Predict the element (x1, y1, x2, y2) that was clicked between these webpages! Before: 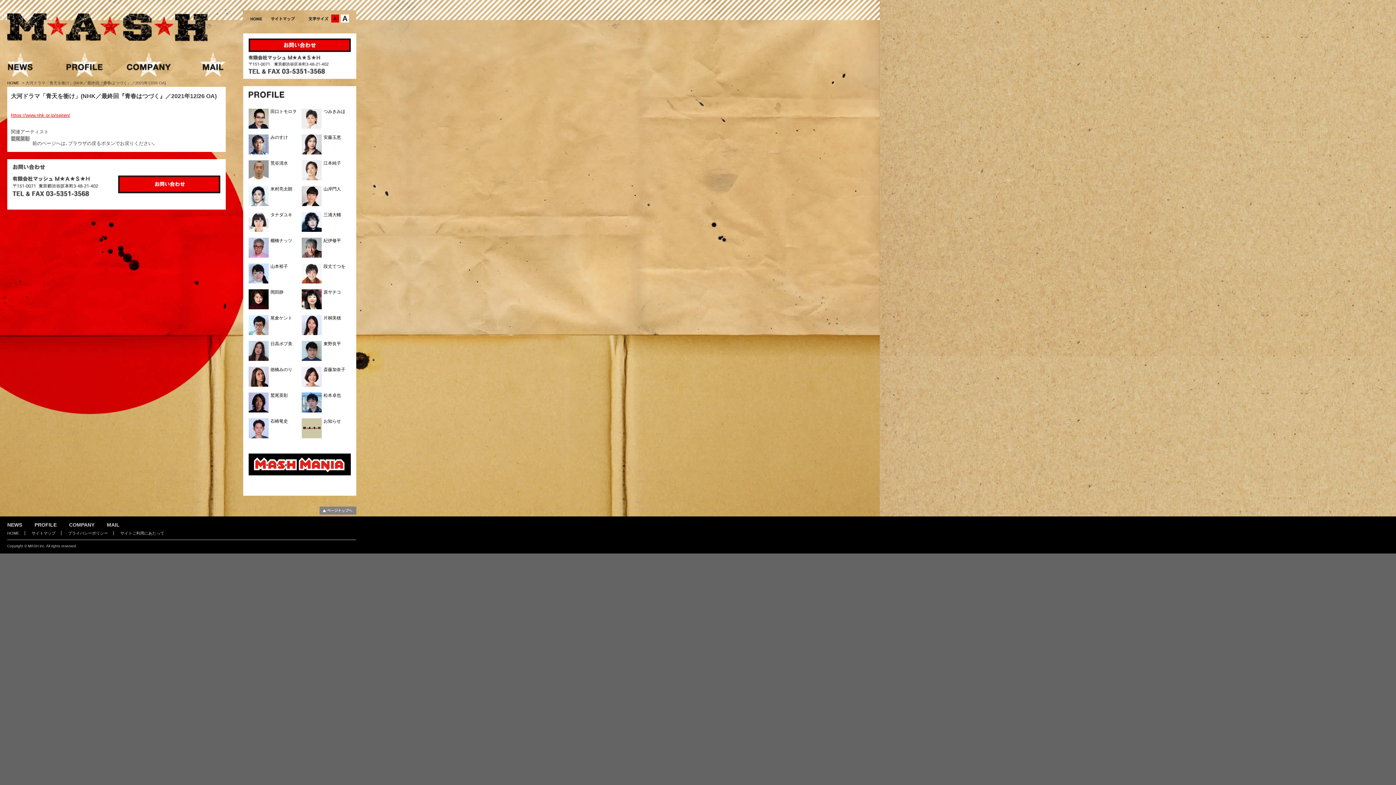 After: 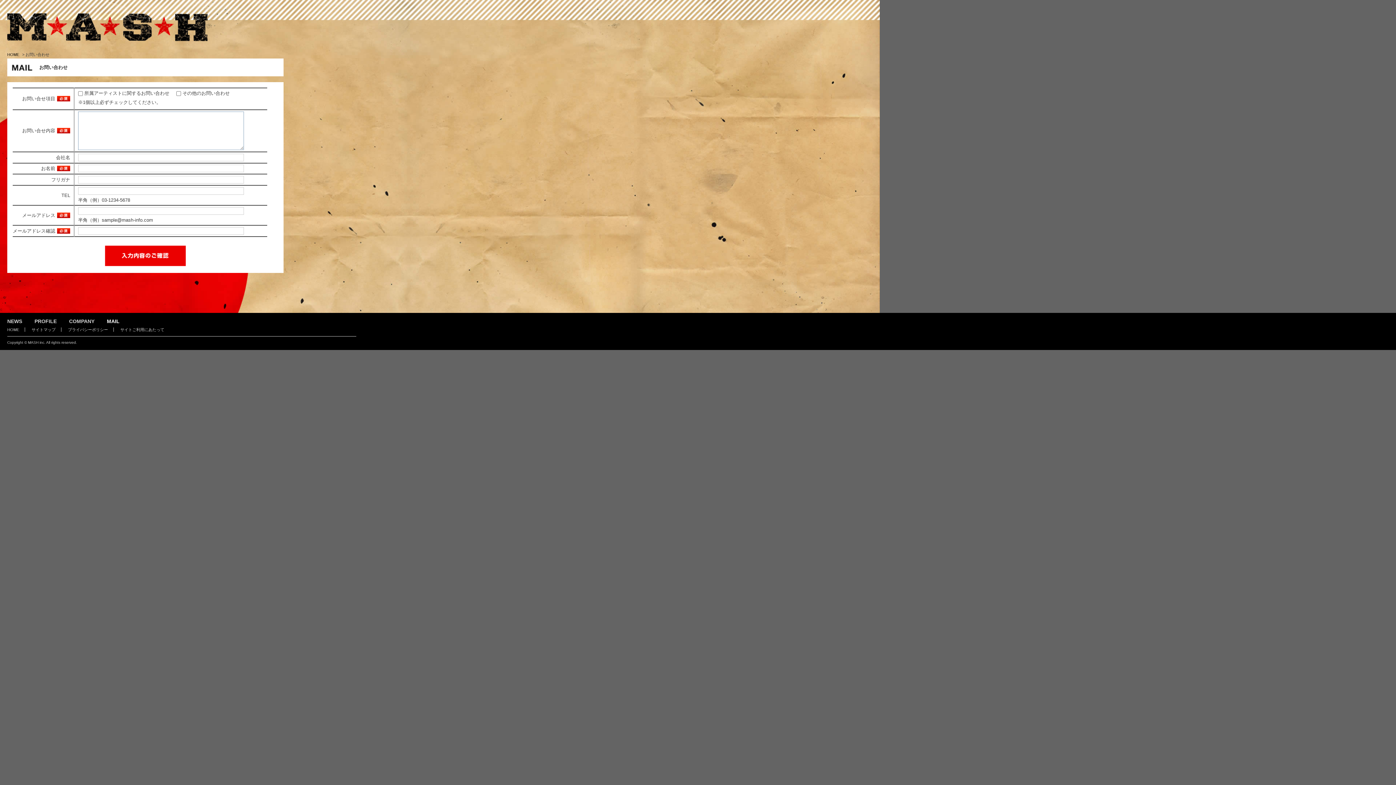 Action: bbox: (170, 72, 225, 77)